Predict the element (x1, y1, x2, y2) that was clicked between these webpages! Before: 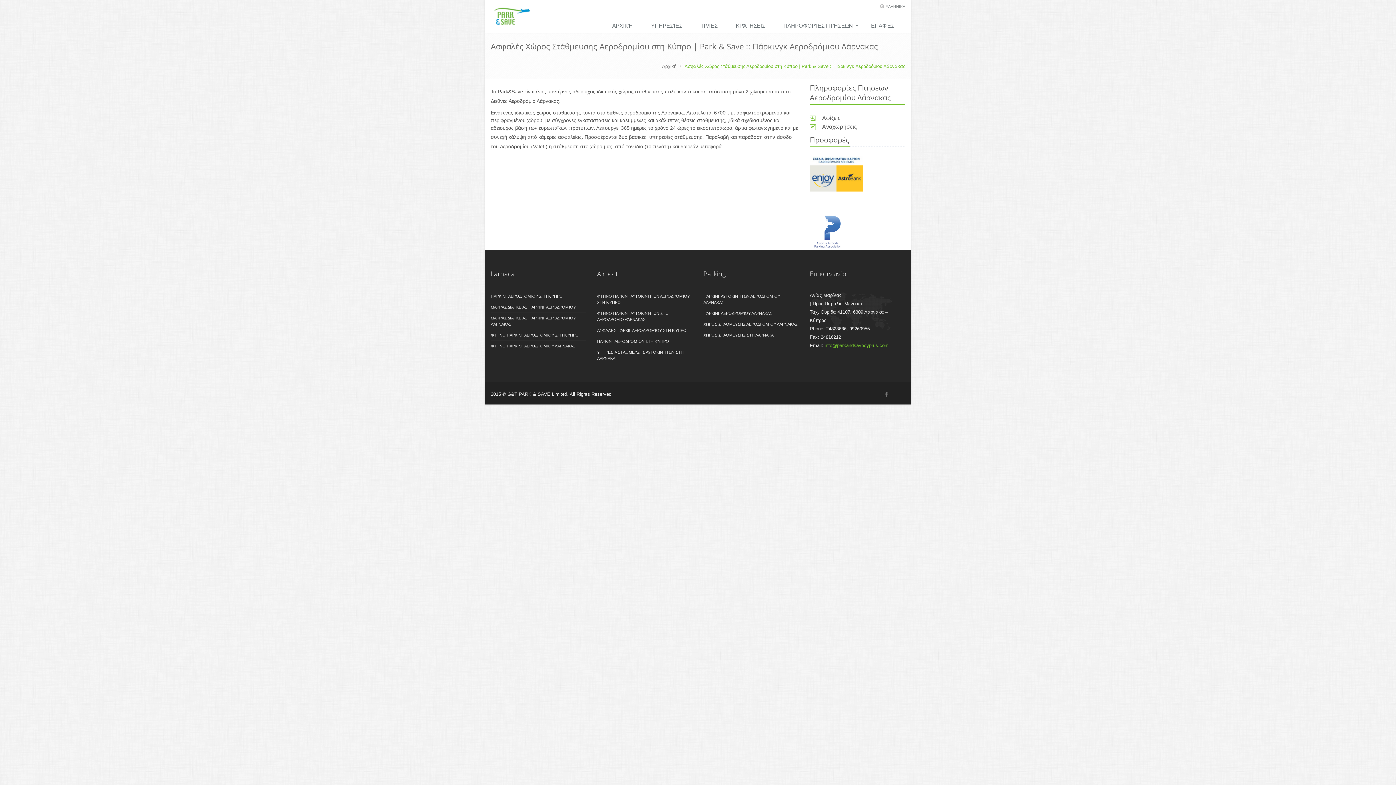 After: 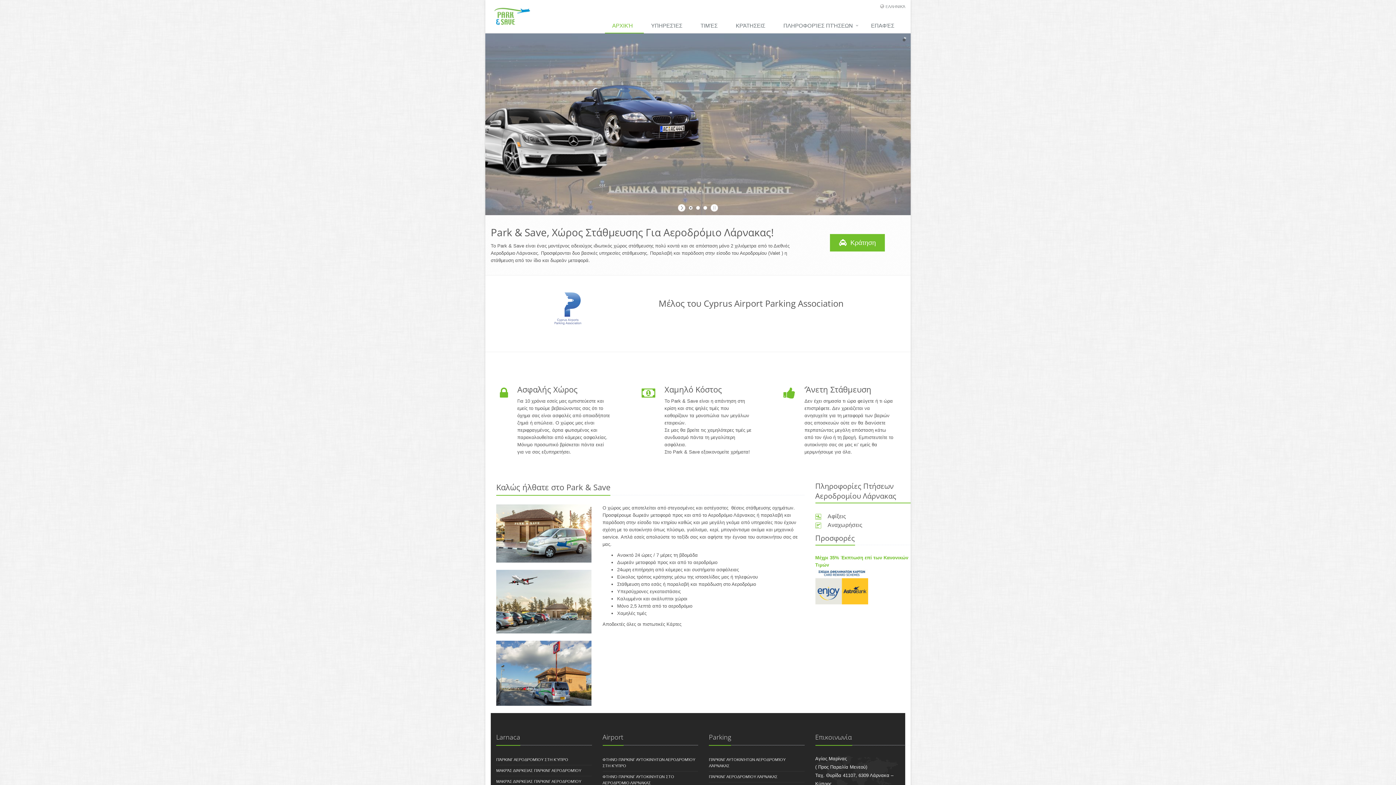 Action: label: Αρχική bbox: (662, 63, 676, 69)